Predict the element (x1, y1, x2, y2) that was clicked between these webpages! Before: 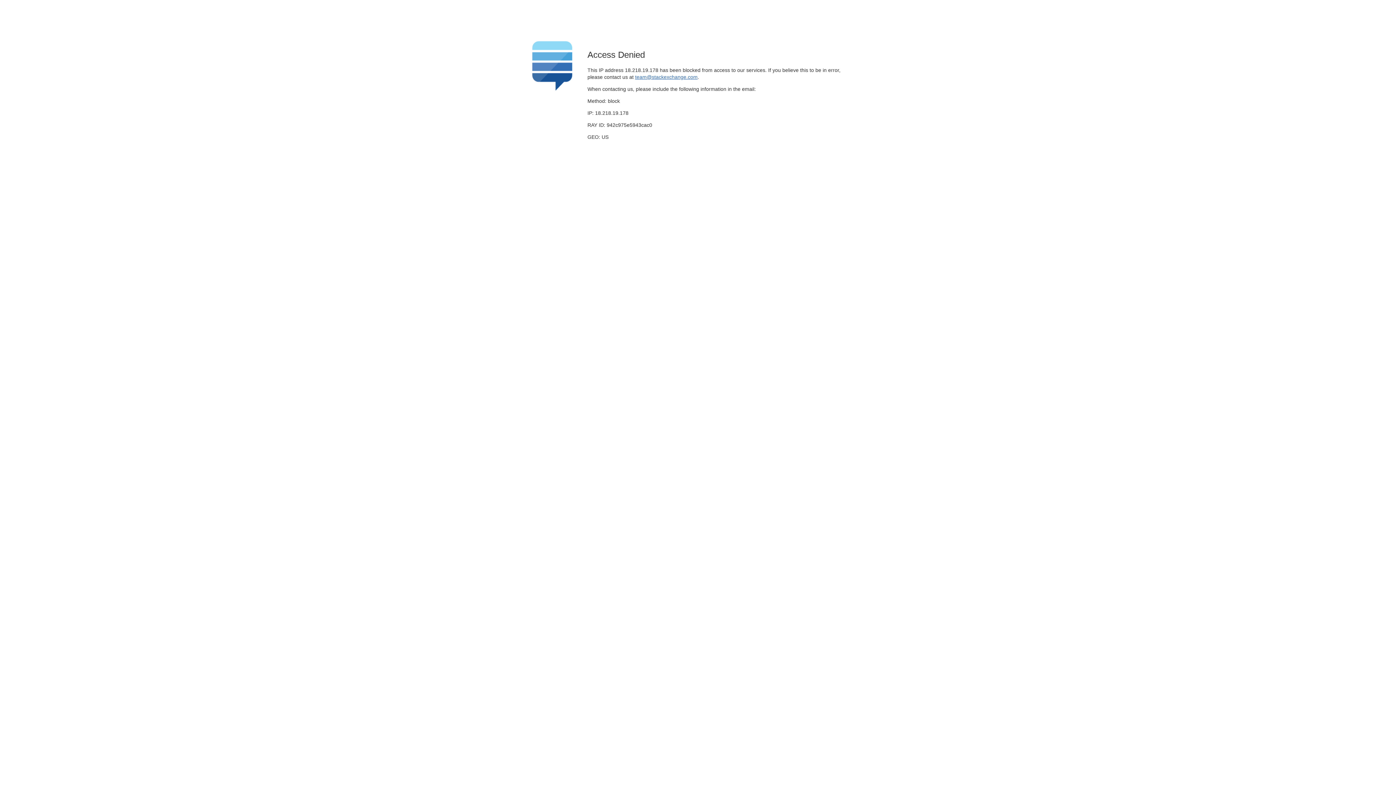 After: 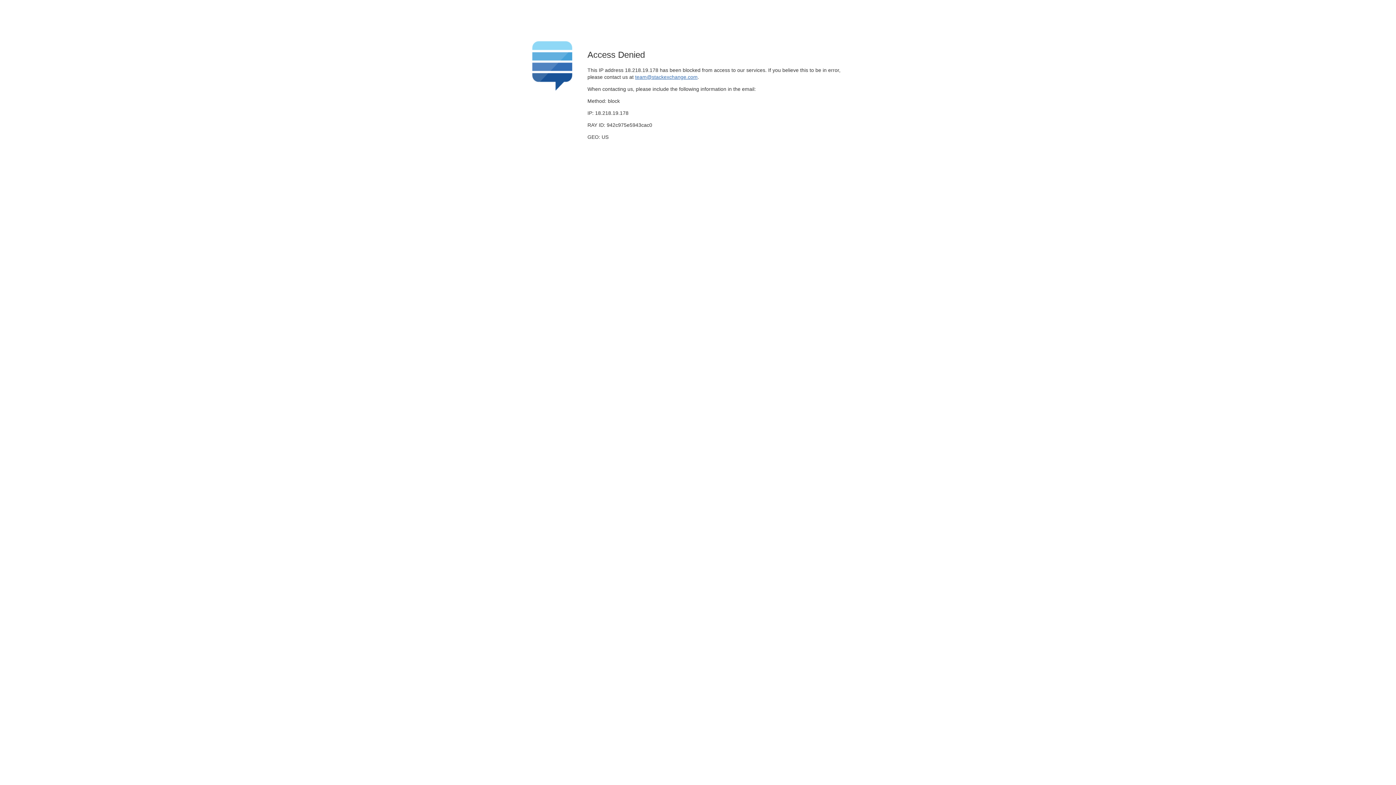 Action: bbox: (635, 74, 697, 79) label: team@stackexchange.com